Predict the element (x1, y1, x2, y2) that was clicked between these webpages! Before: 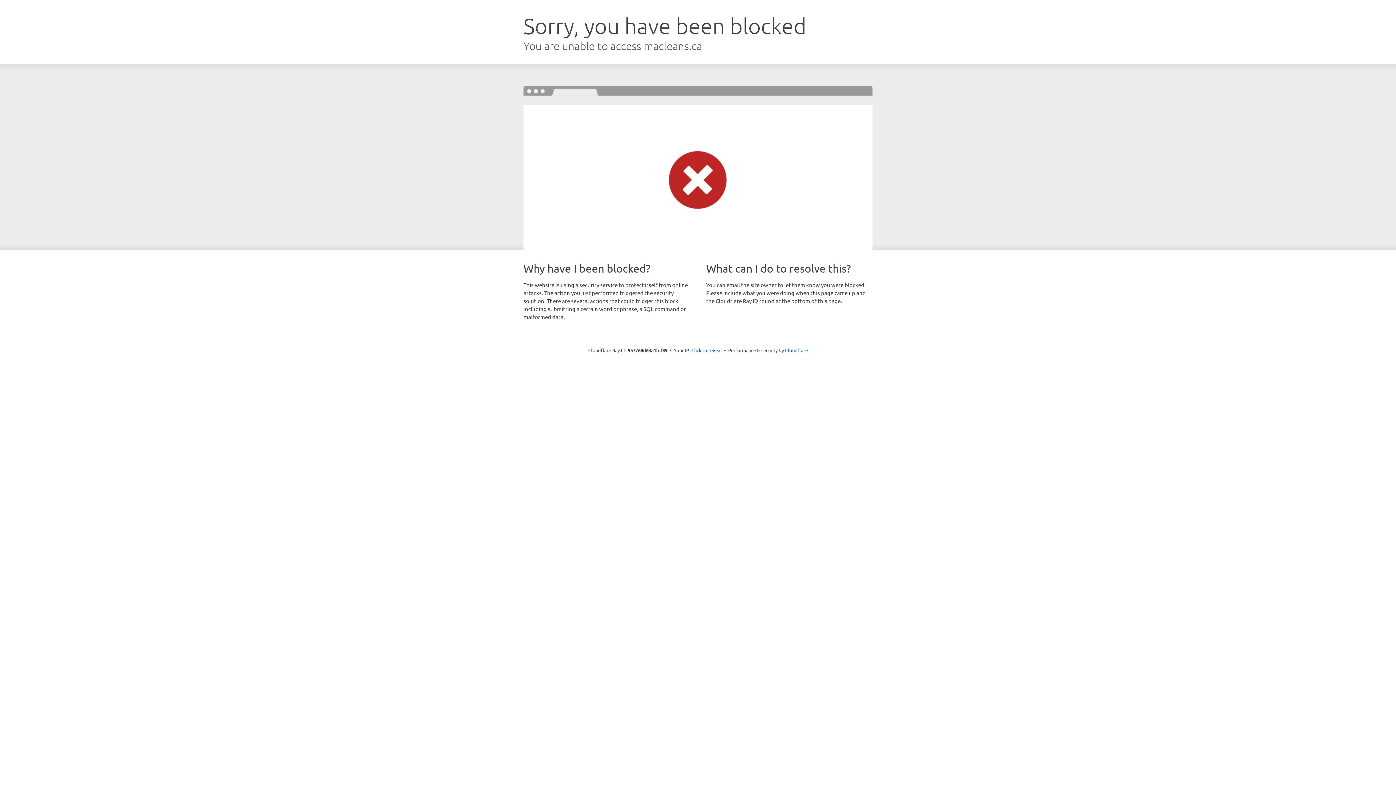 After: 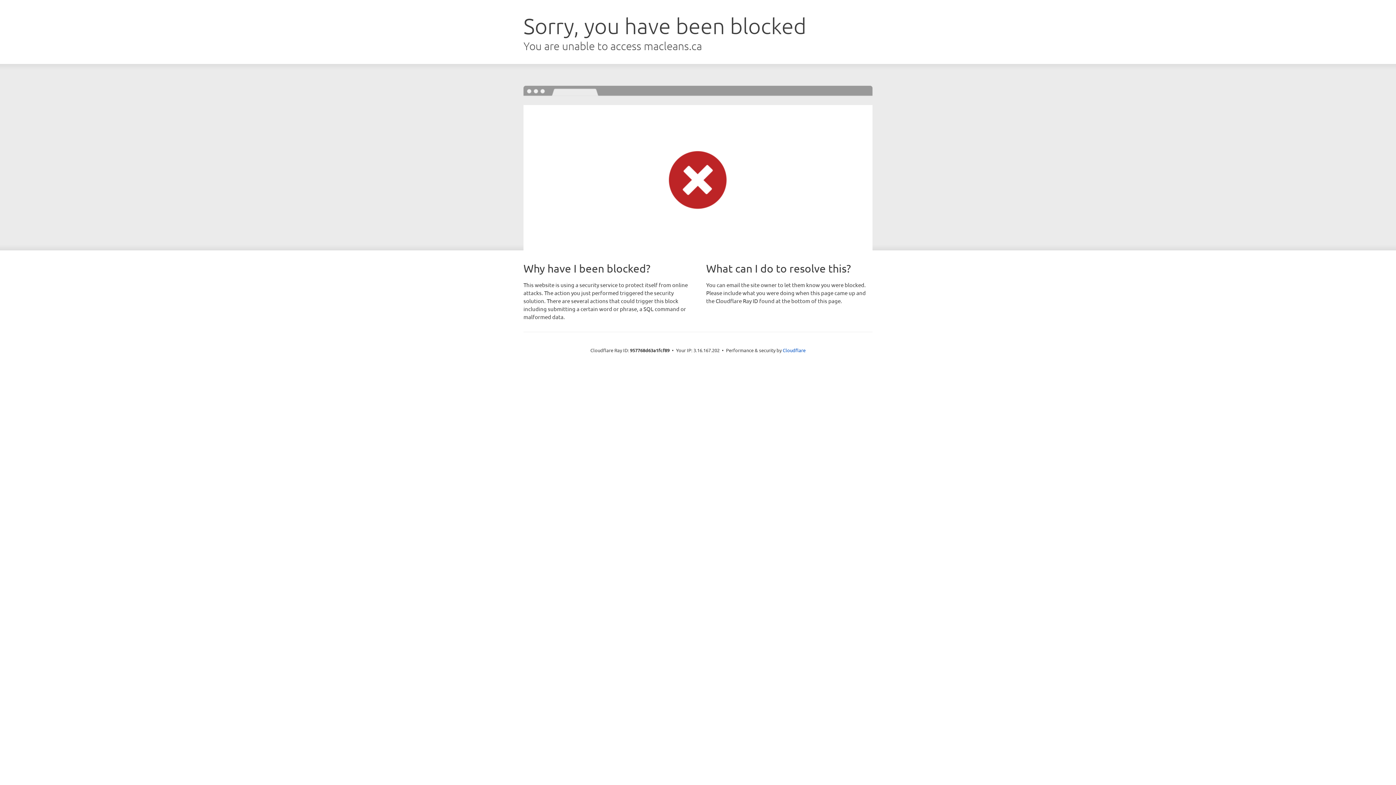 Action: label: Click to reveal bbox: (691, 346, 722, 353)